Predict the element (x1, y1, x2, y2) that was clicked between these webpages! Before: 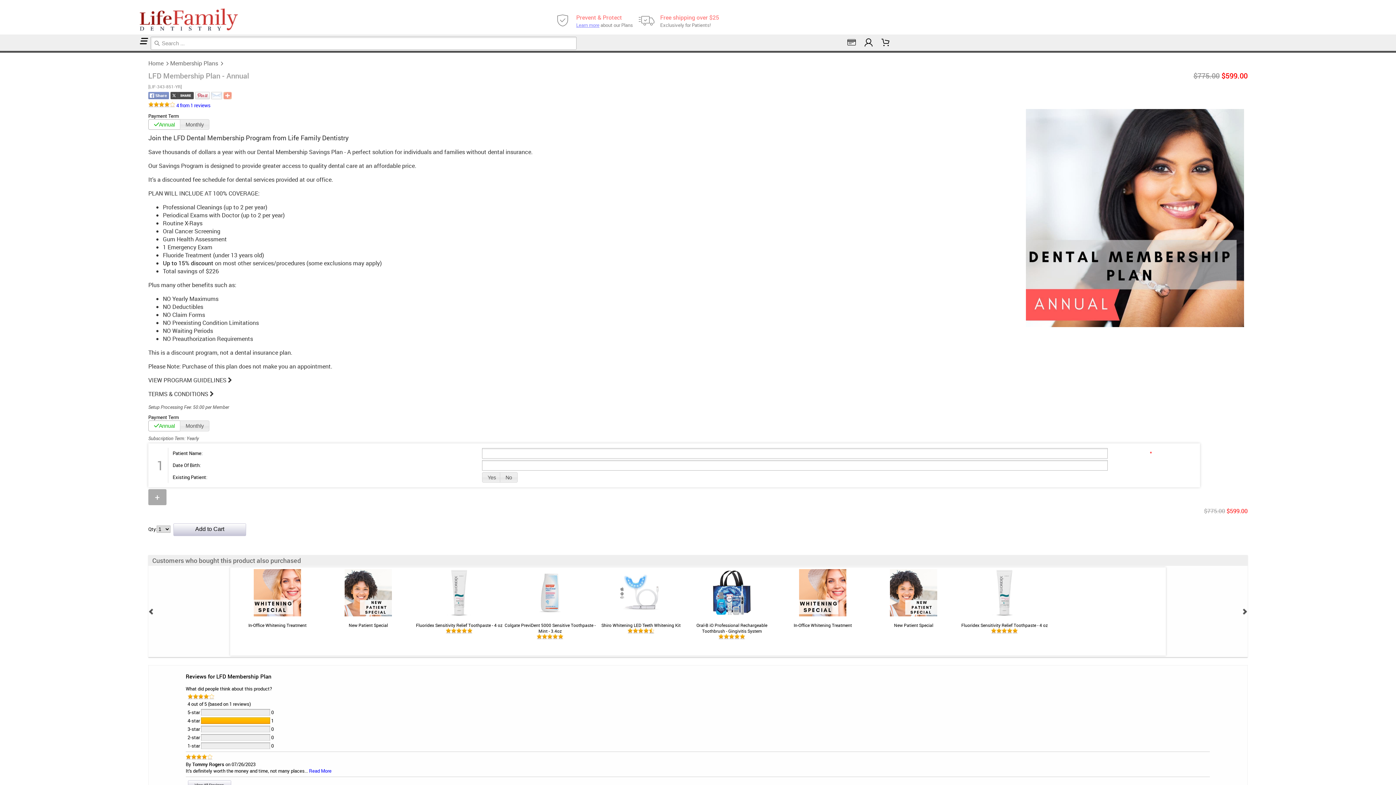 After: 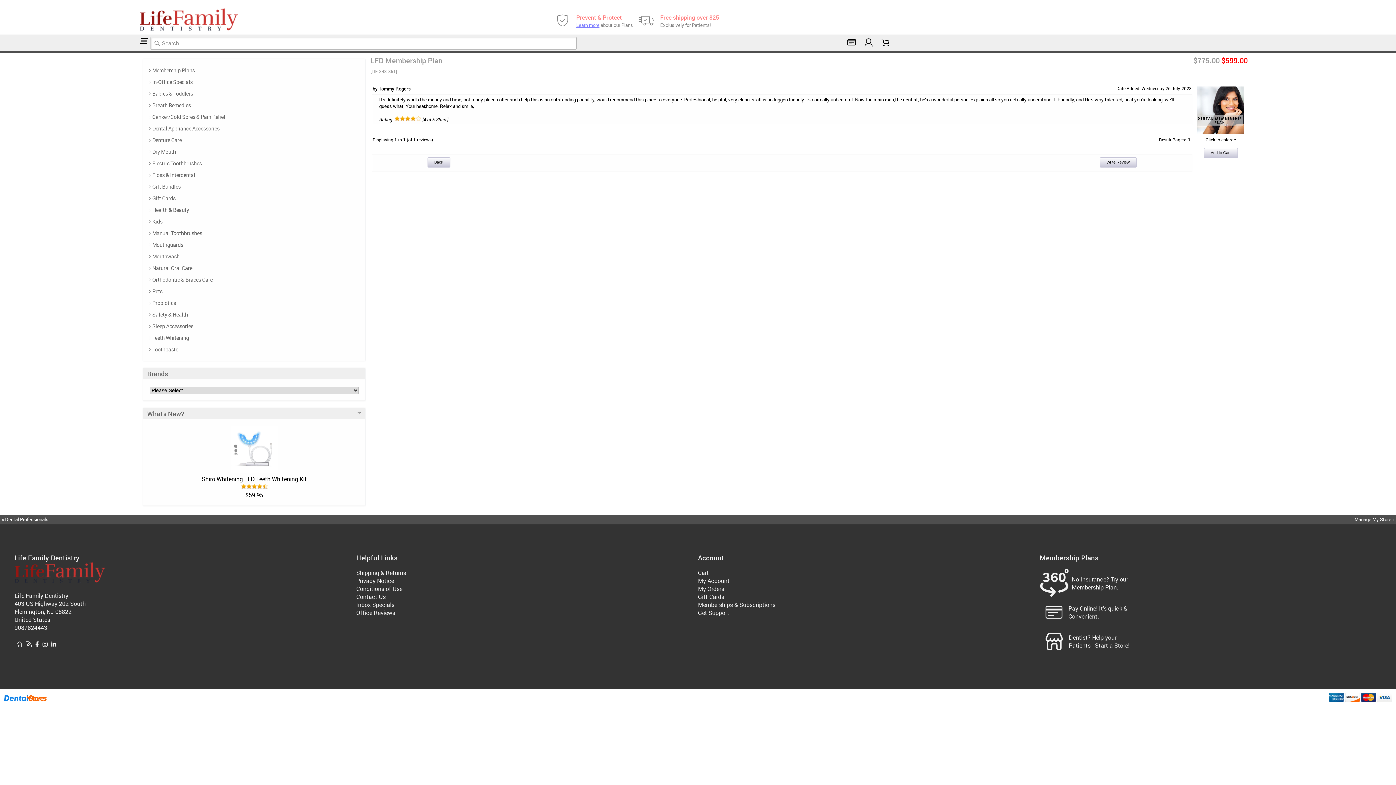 Action: bbox: (185, 673, 271, 680) label: Reviews for LFD Membership Plan